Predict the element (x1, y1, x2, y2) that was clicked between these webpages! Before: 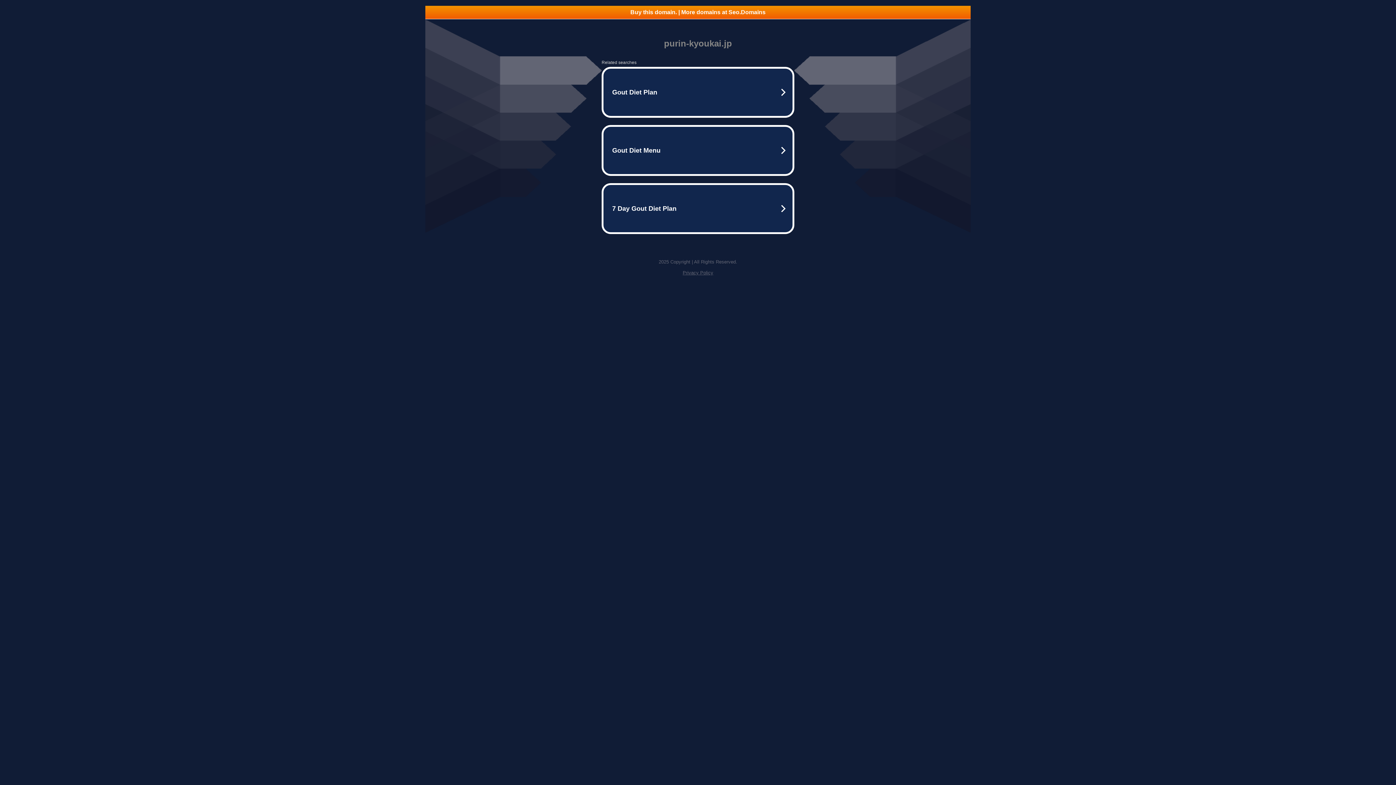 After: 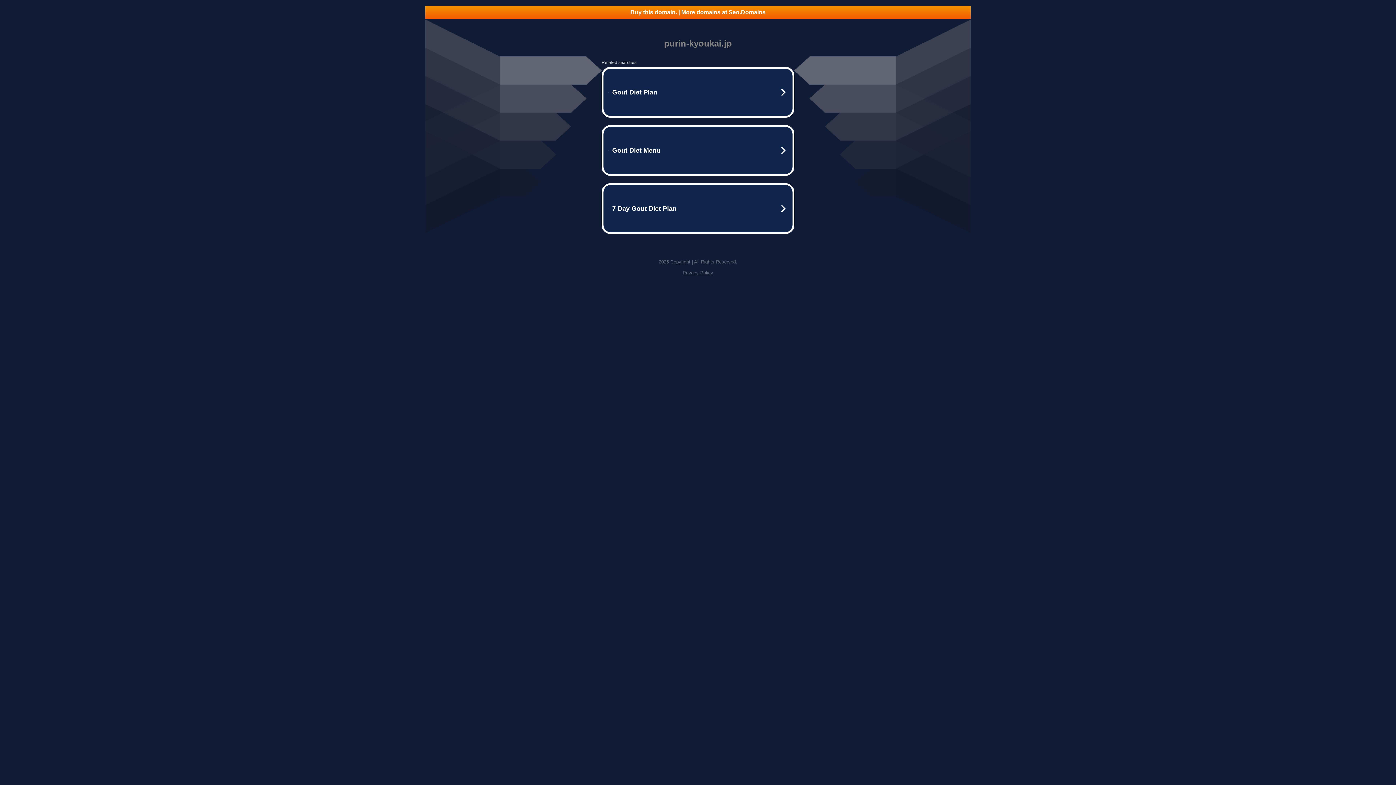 Action: label: Buy this domain. | More domains at Seo.Domains bbox: (425, 5, 970, 18)